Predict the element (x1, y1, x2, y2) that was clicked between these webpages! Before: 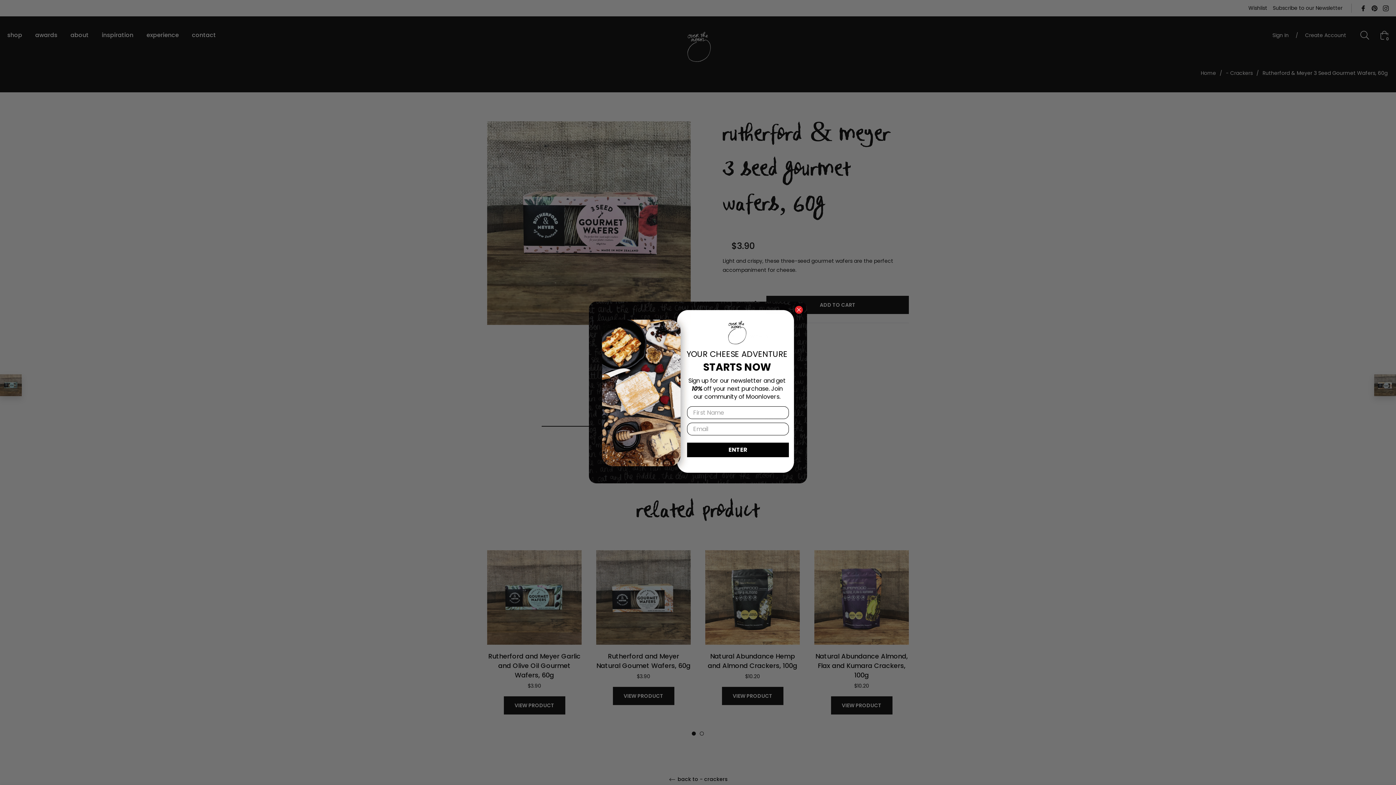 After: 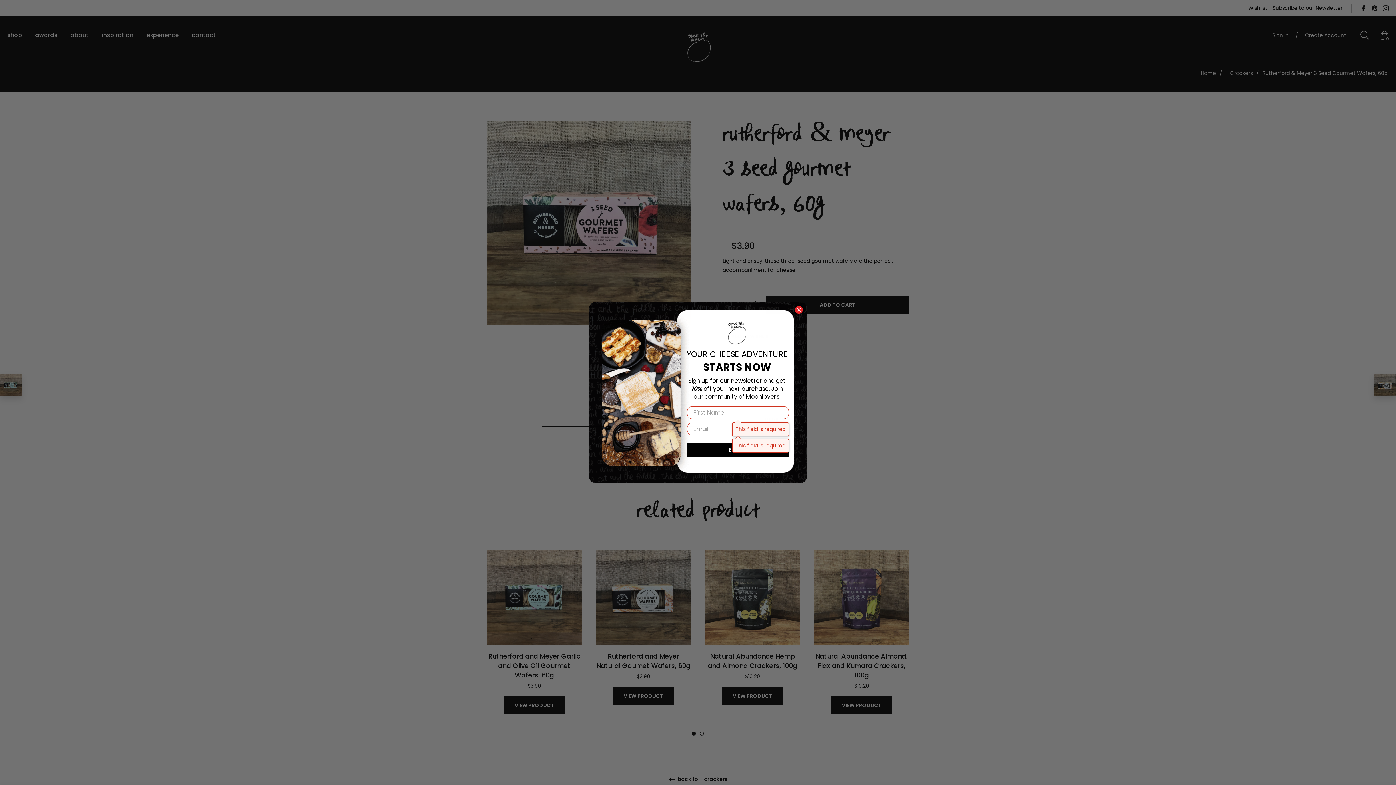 Action: label: ENTER bbox: (687, 442, 789, 457)